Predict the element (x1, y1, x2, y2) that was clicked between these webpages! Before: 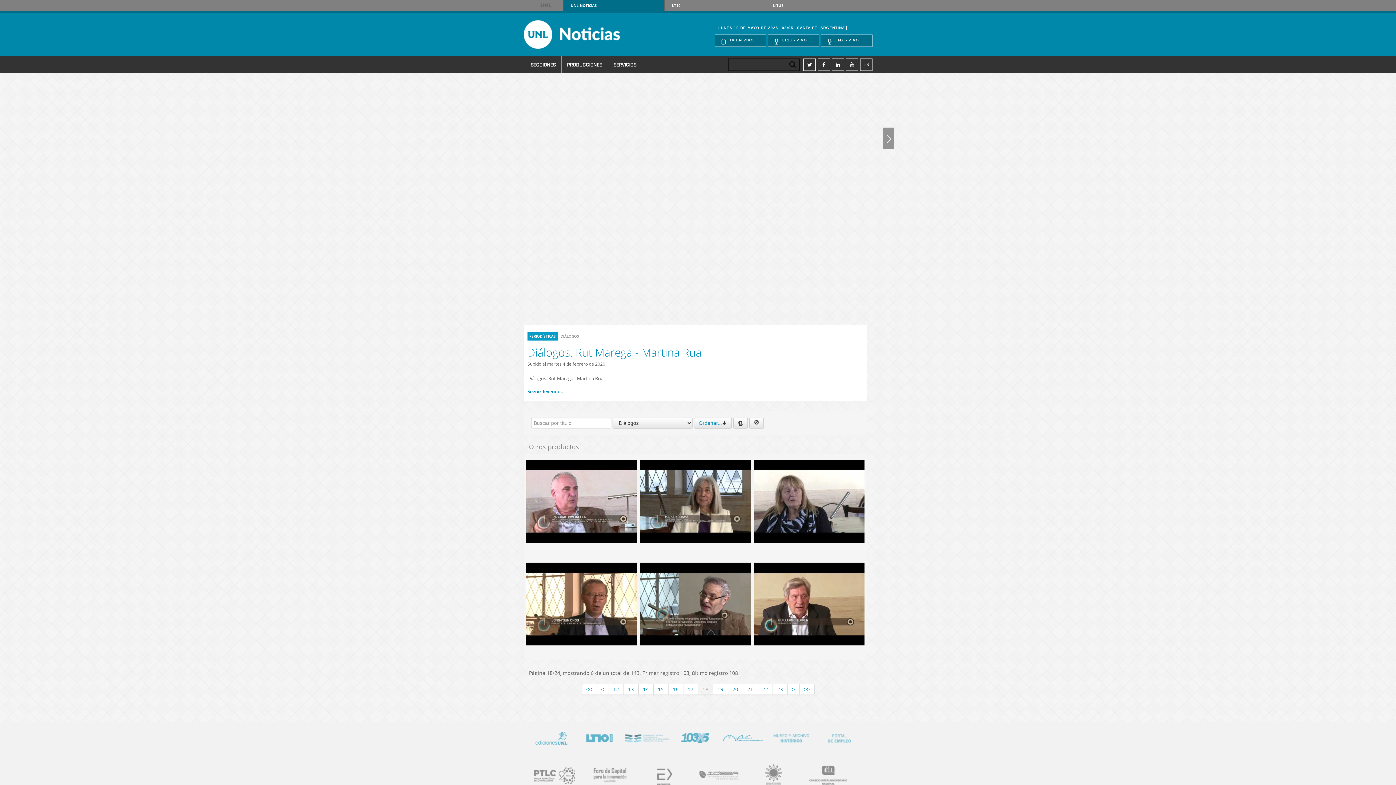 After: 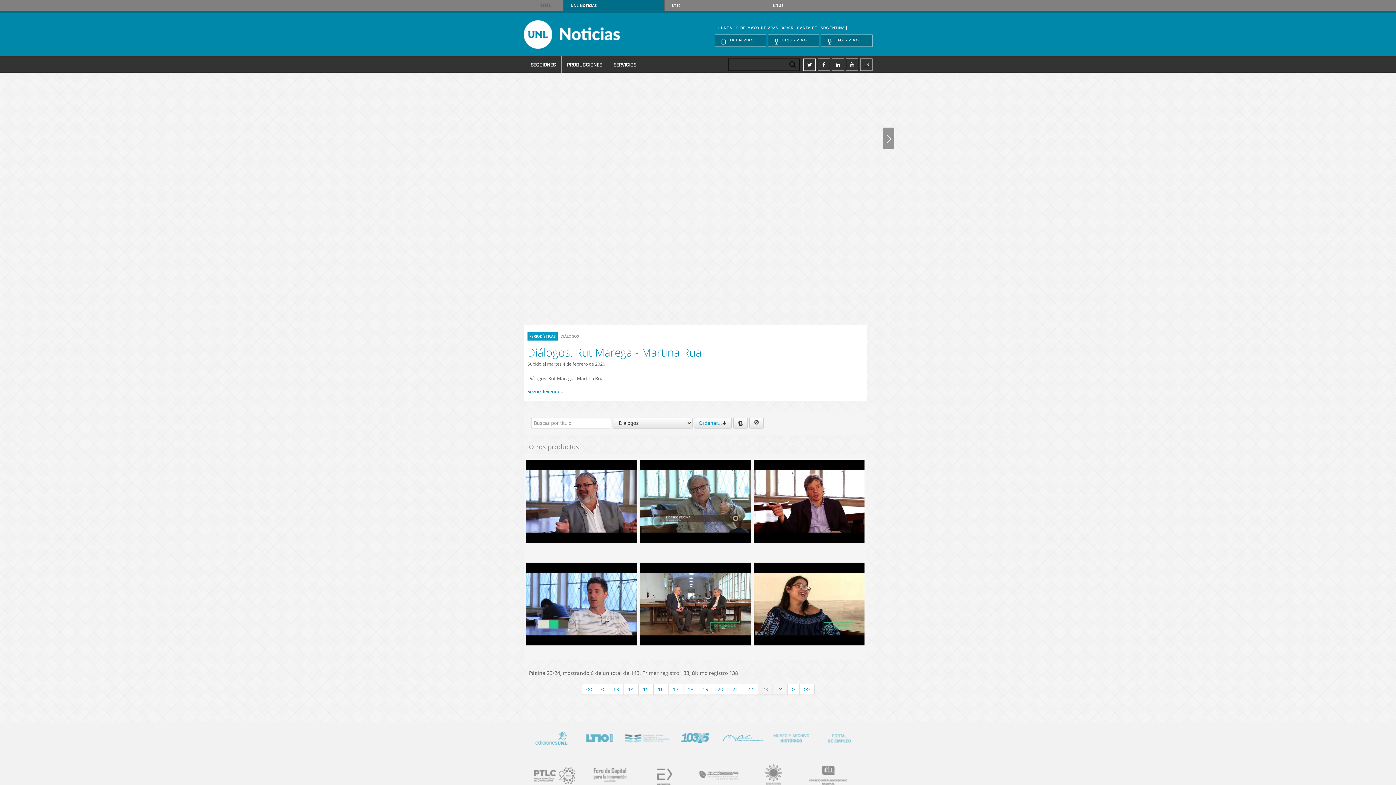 Action: label: 23 bbox: (772, 684, 787, 695)